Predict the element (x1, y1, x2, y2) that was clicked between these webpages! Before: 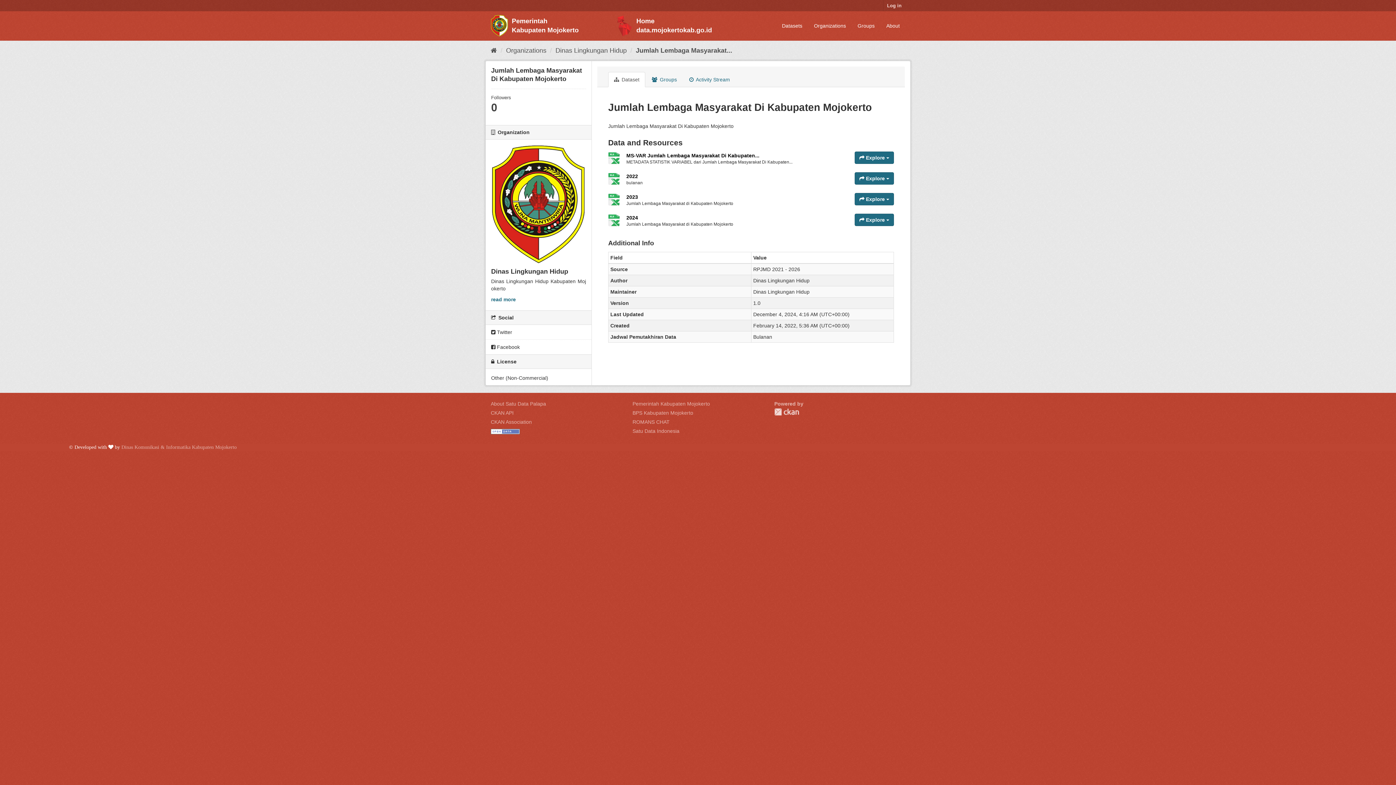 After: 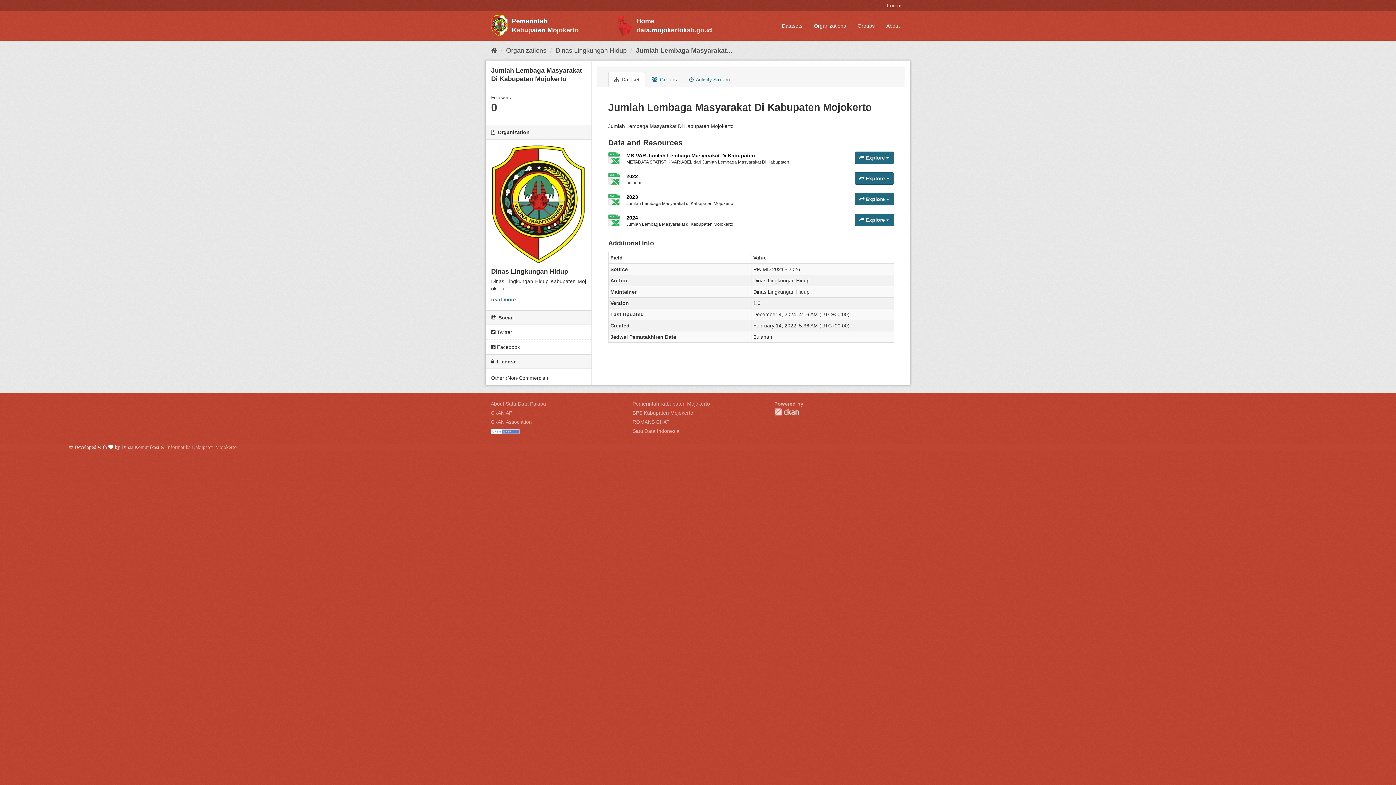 Action: label:  Dataset bbox: (608, 72, 645, 87)